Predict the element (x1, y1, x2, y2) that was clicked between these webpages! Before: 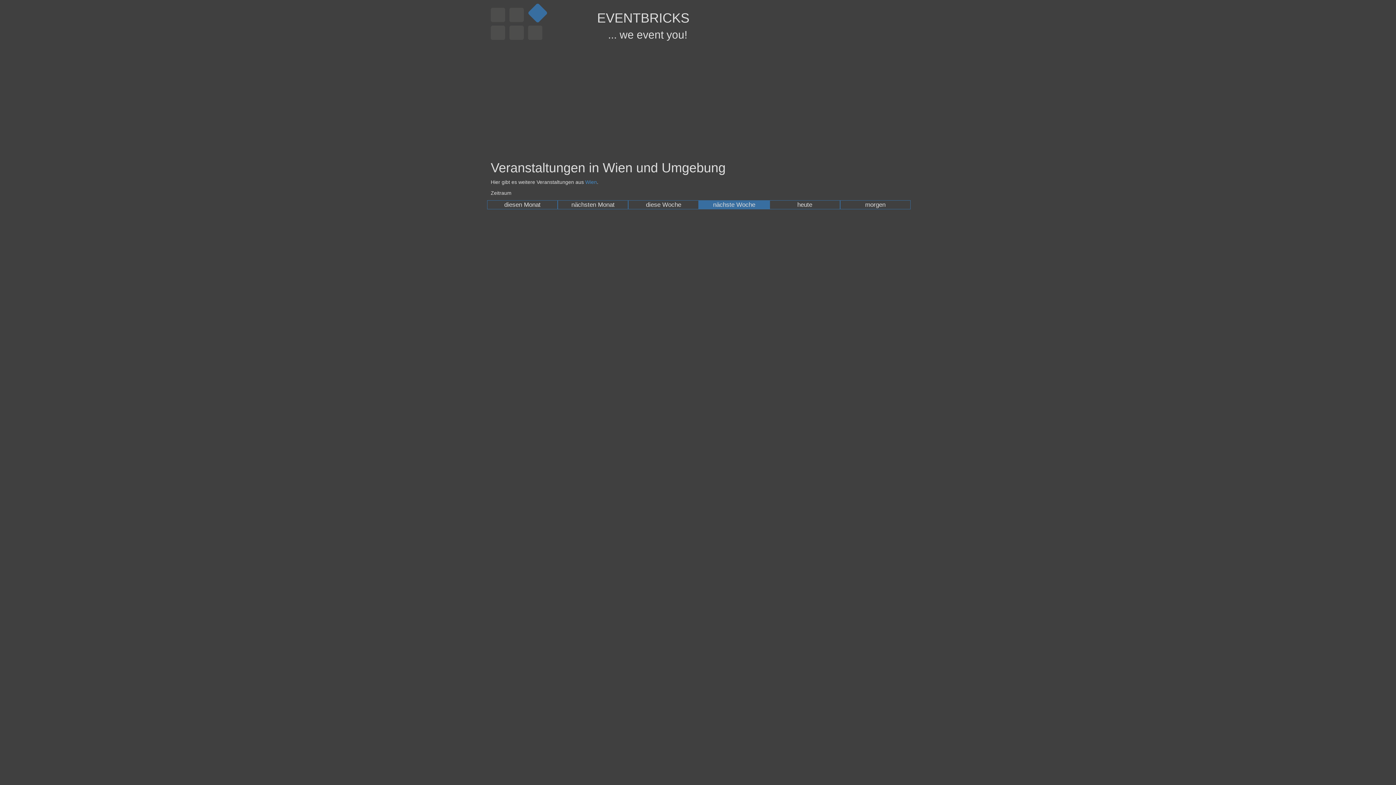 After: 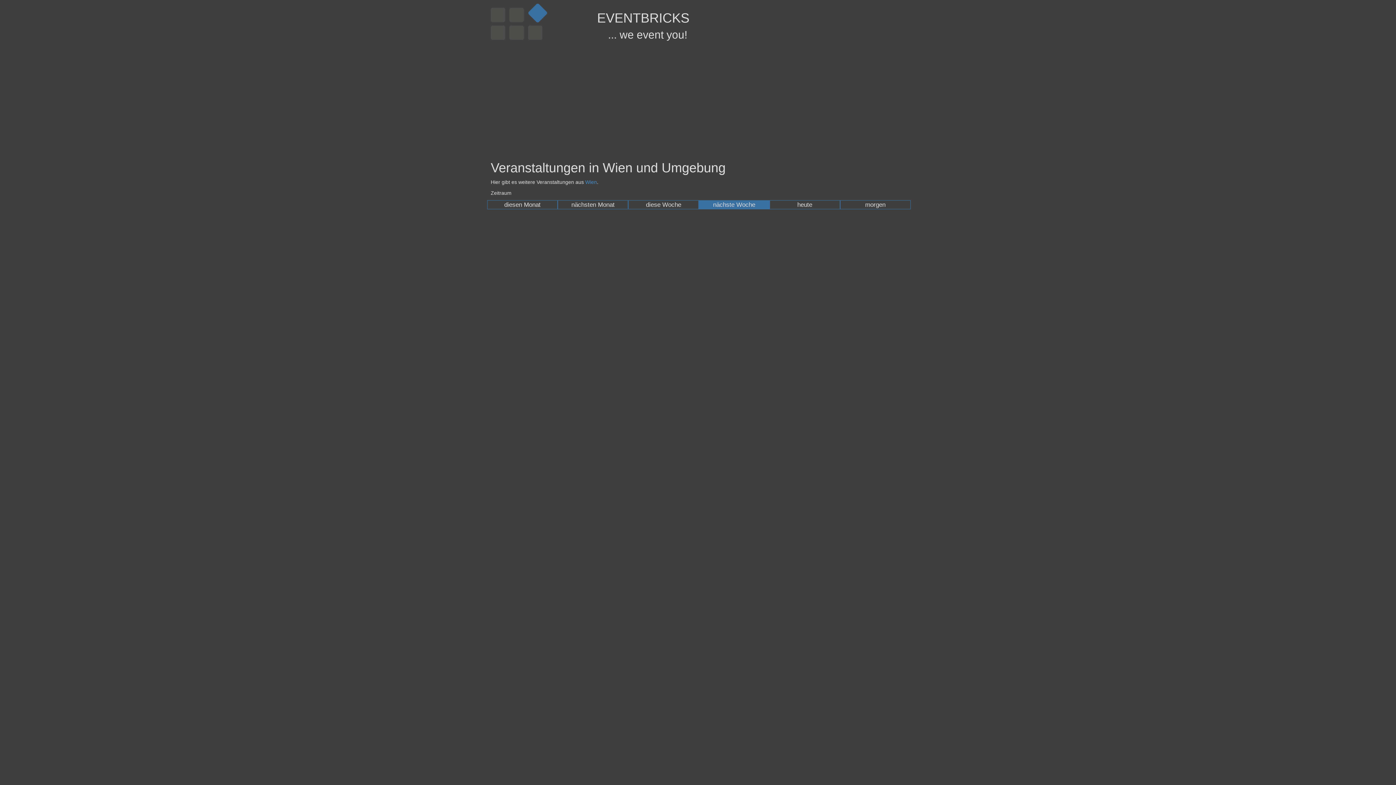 Action: bbox: (585, 179, 597, 185) label: Wien